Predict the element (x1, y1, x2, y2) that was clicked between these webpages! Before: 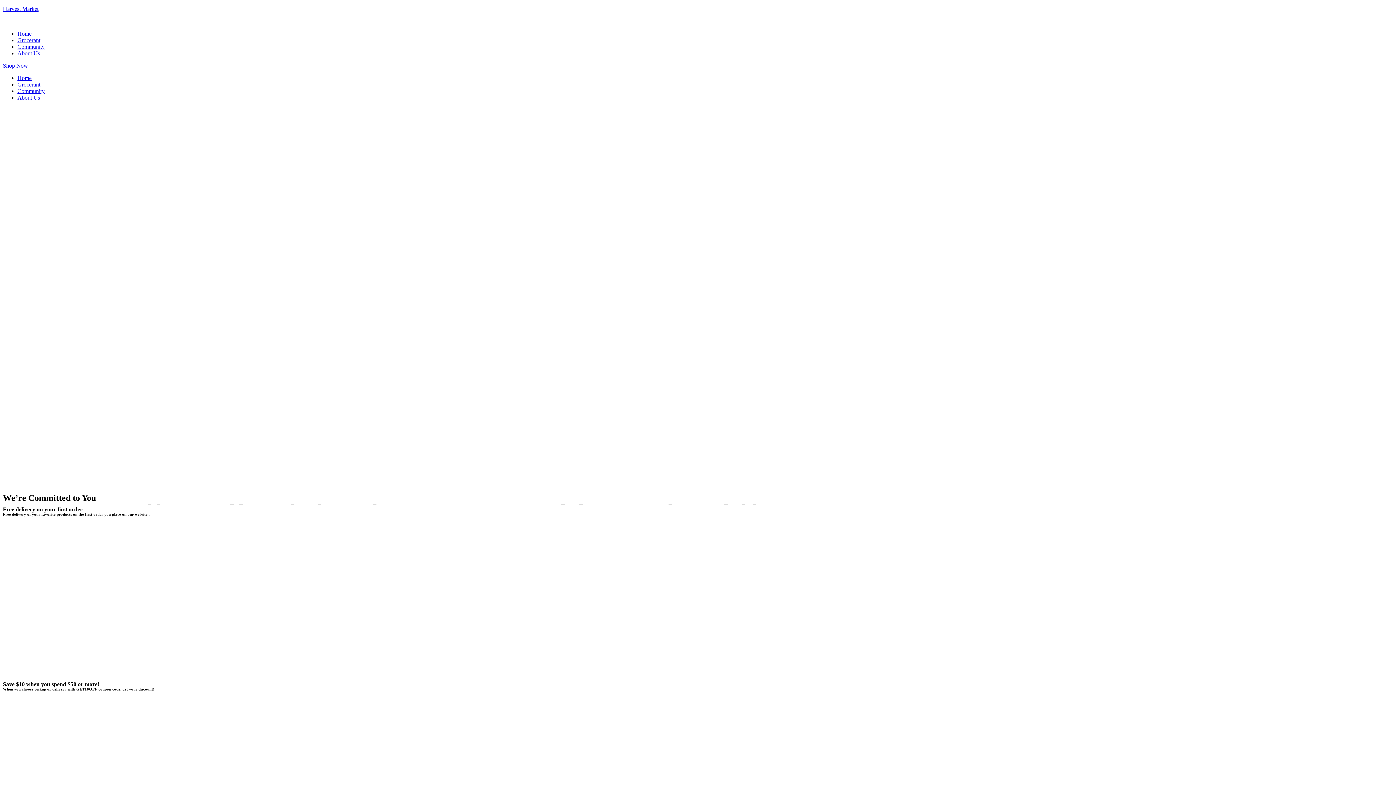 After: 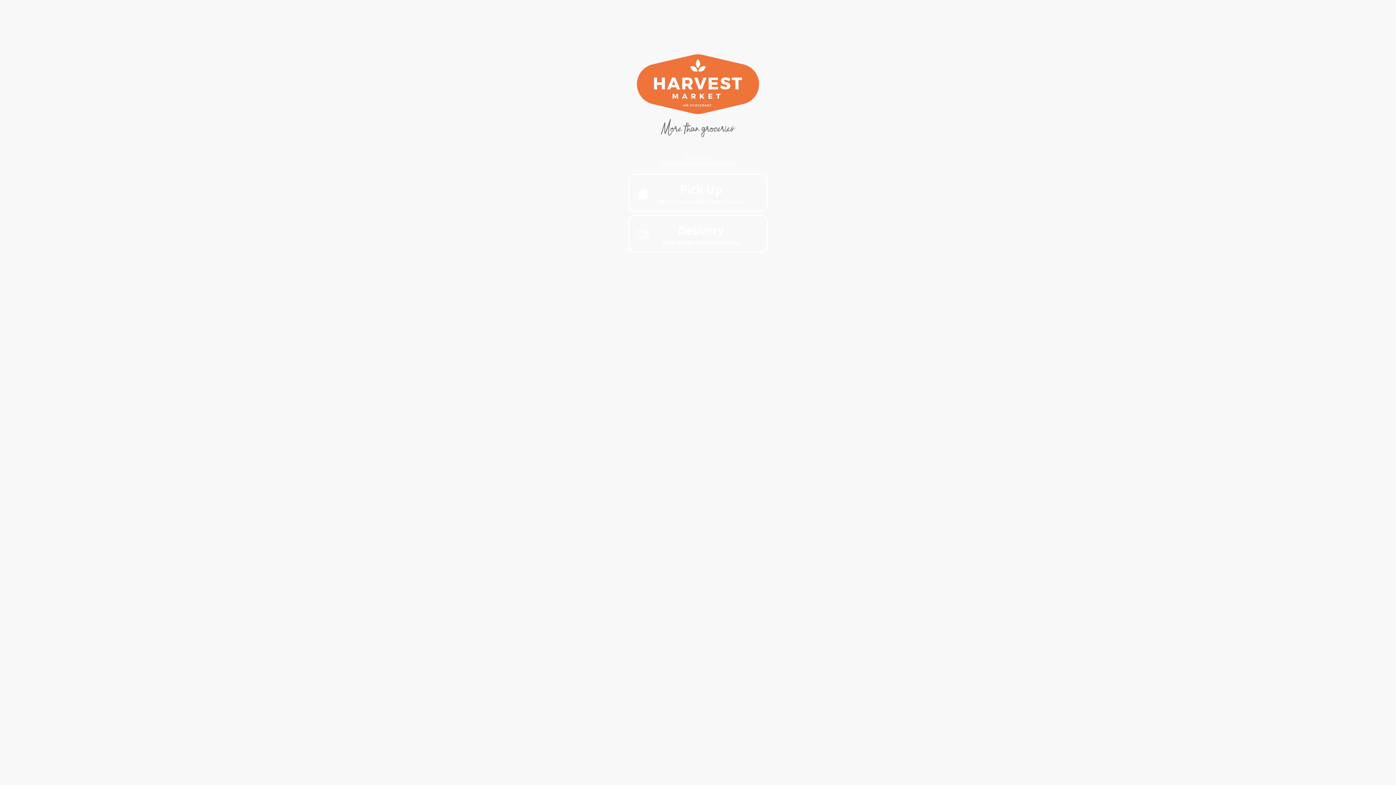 Action: label: Shop Now bbox: (2, 62, 28, 68)